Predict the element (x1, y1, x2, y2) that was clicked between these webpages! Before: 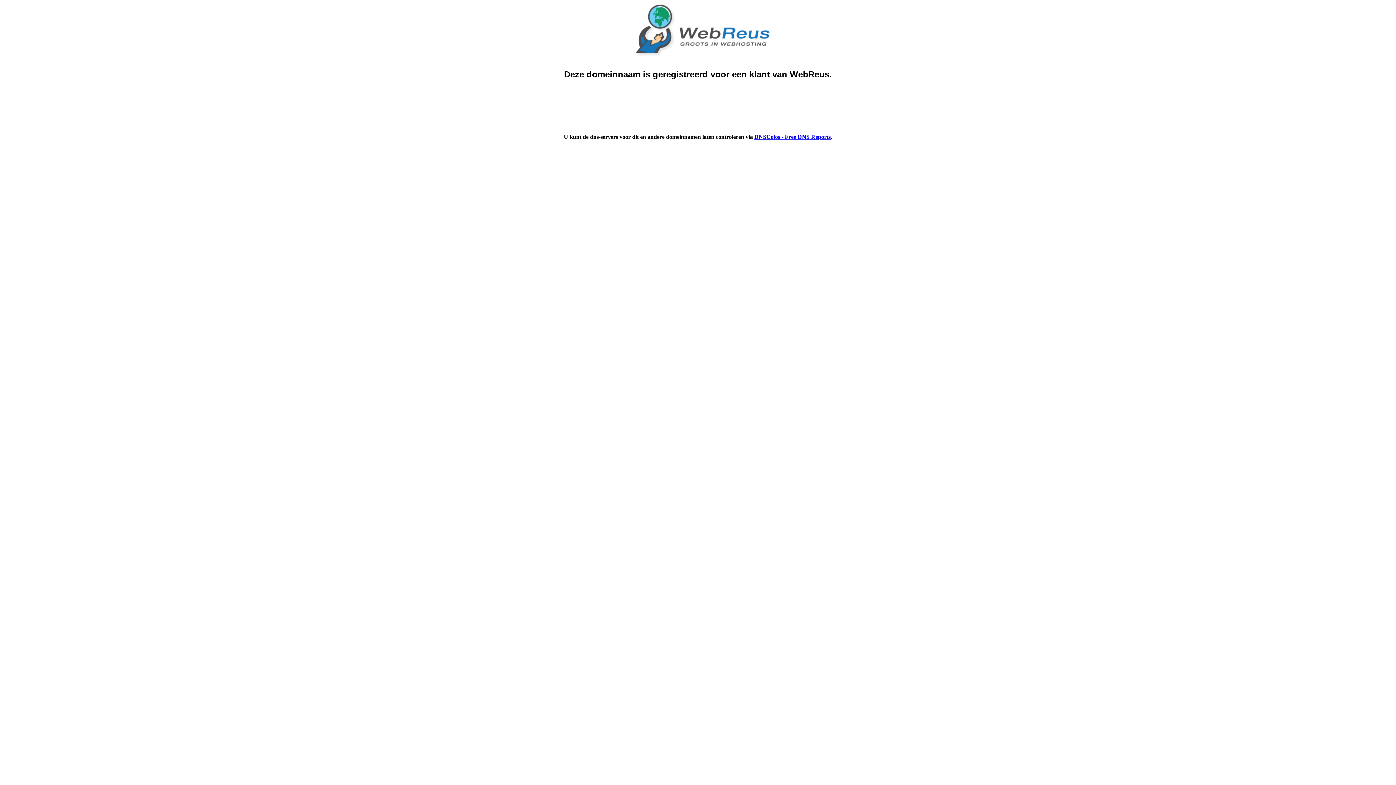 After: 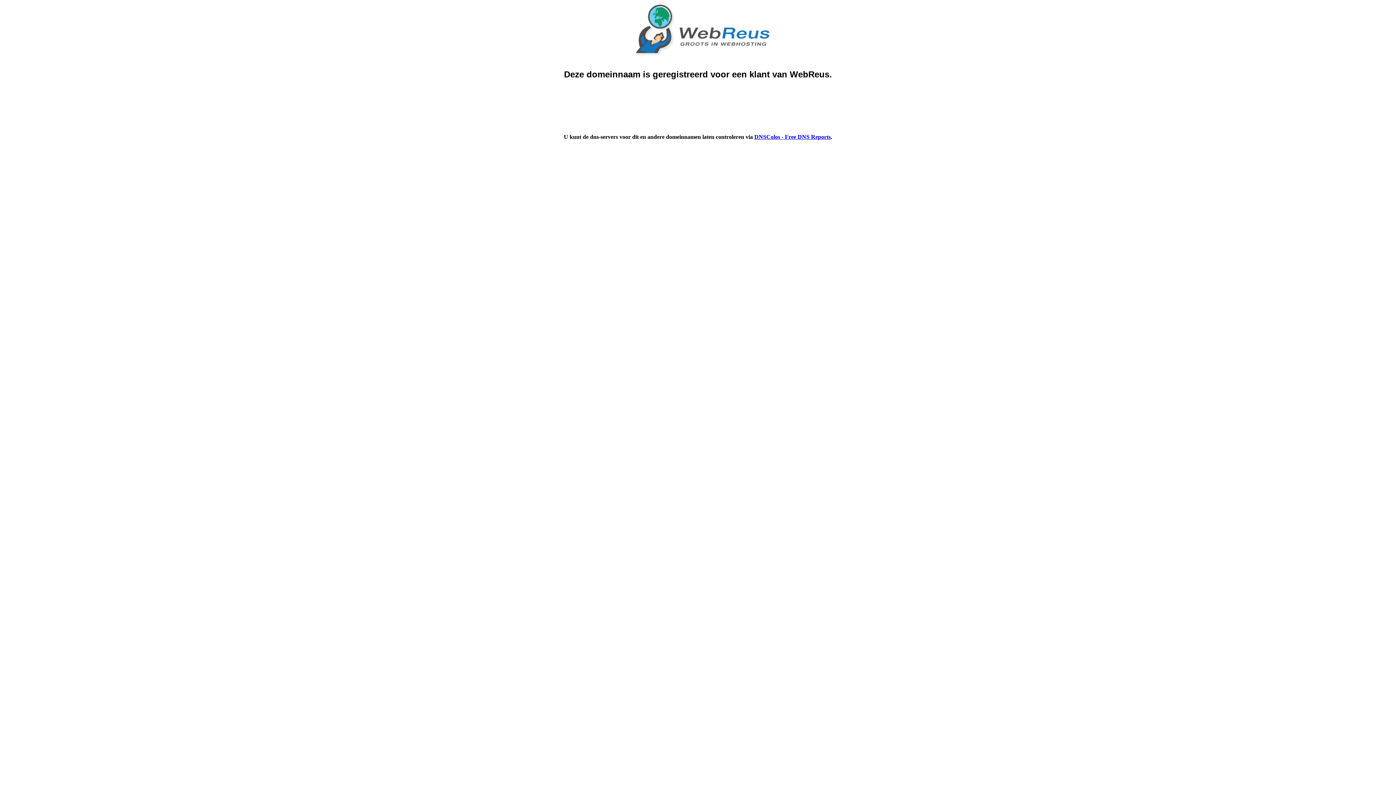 Action: label: DNSColos - Free DNS Reports bbox: (754, 133, 830, 140)